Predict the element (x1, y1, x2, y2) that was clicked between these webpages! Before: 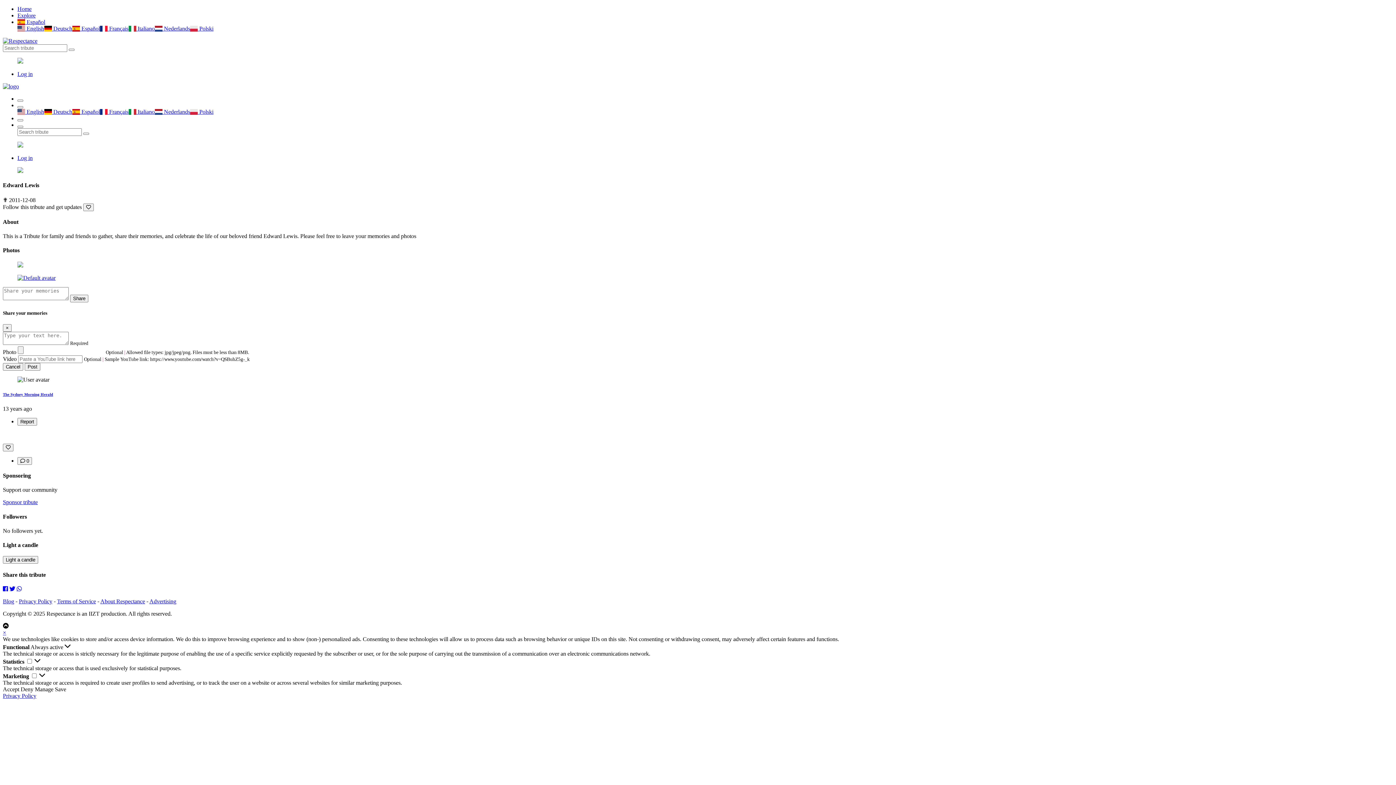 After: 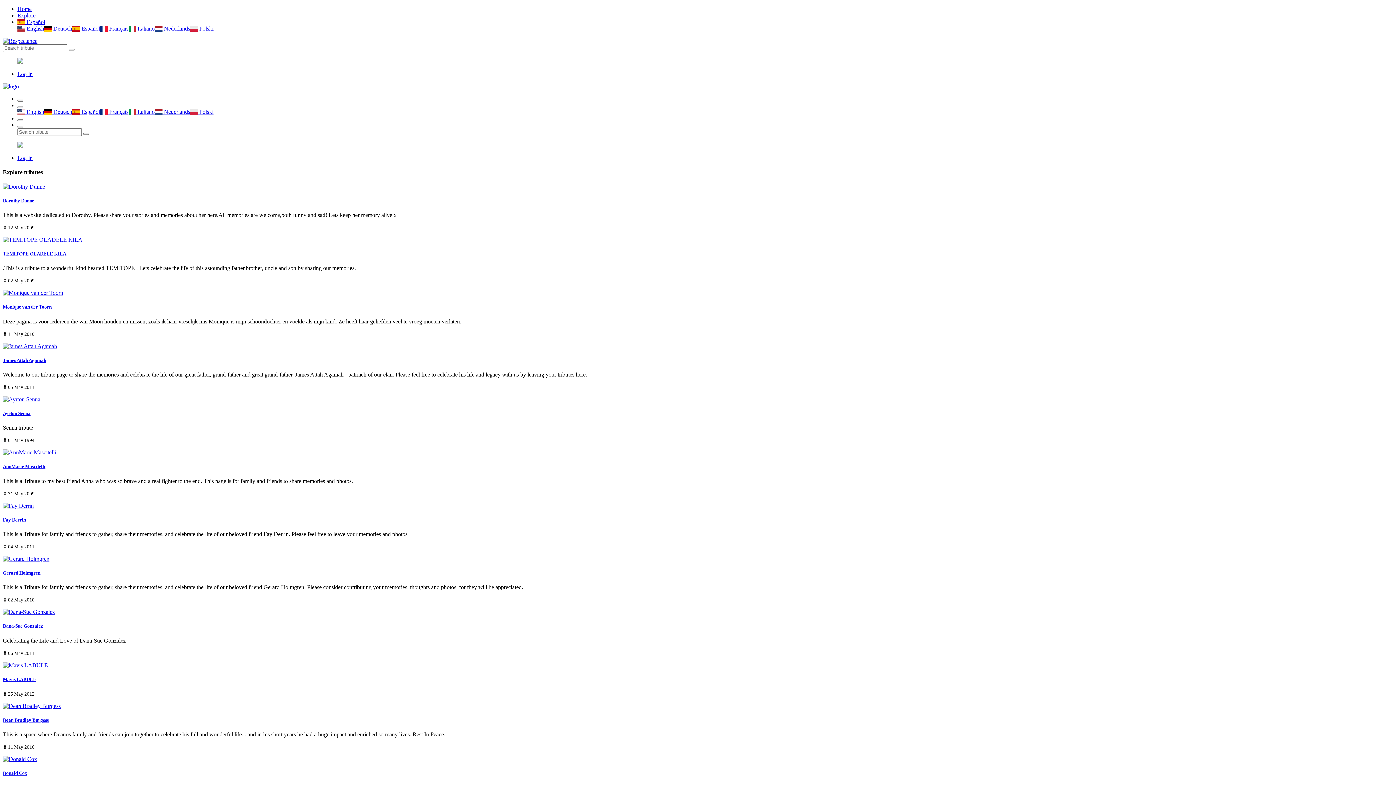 Action: bbox: (17, 12, 35, 18) label: Explore